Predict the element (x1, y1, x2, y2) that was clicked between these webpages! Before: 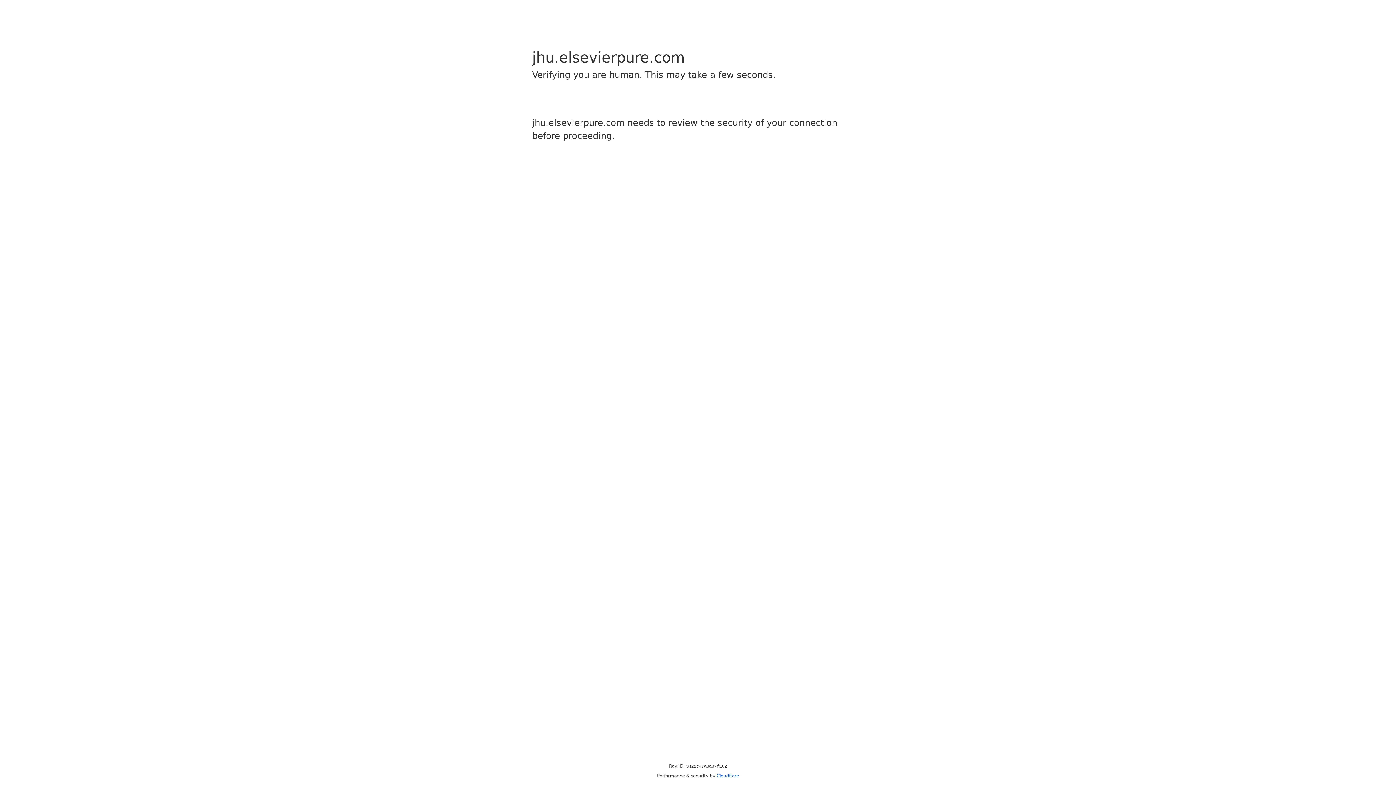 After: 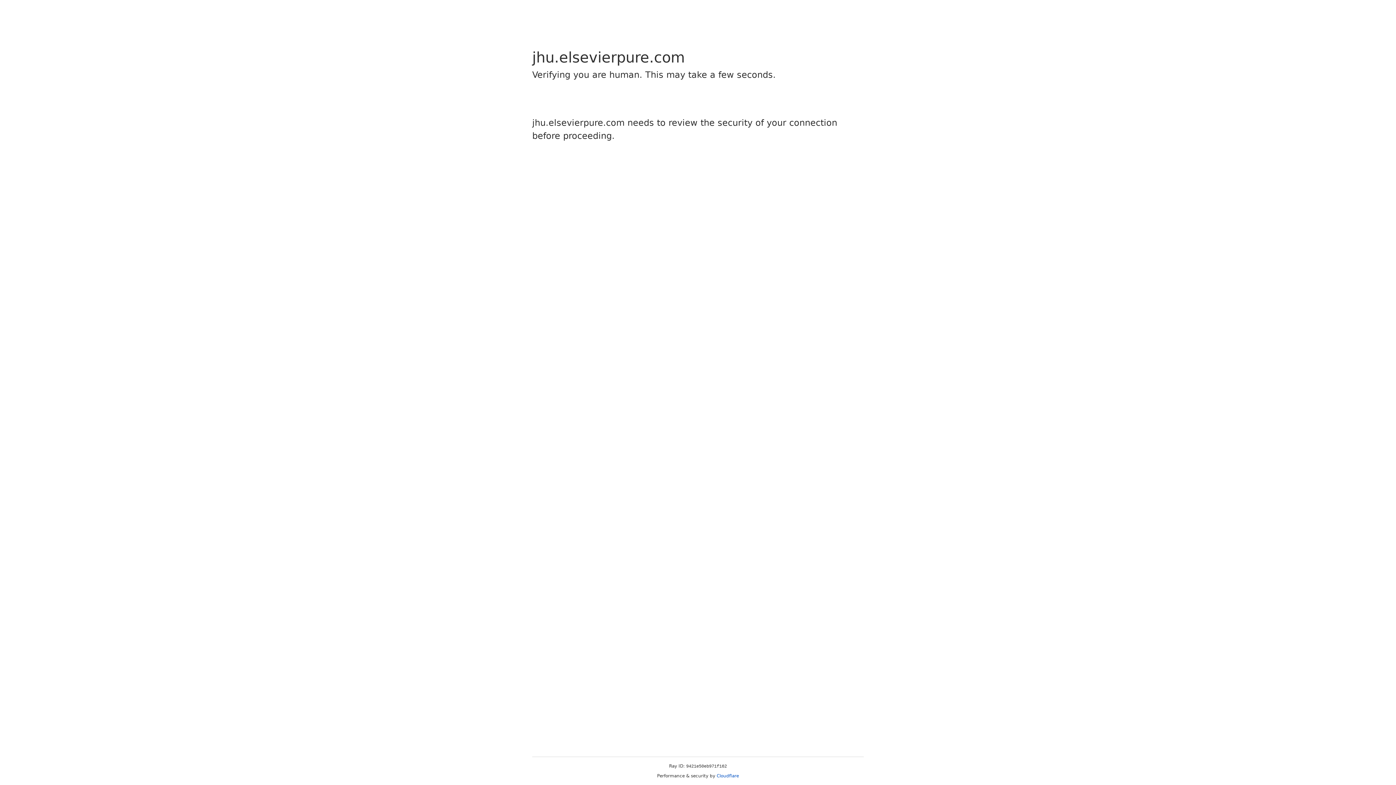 Action: bbox: (716, 773, 739, 778) label: Cloudflare